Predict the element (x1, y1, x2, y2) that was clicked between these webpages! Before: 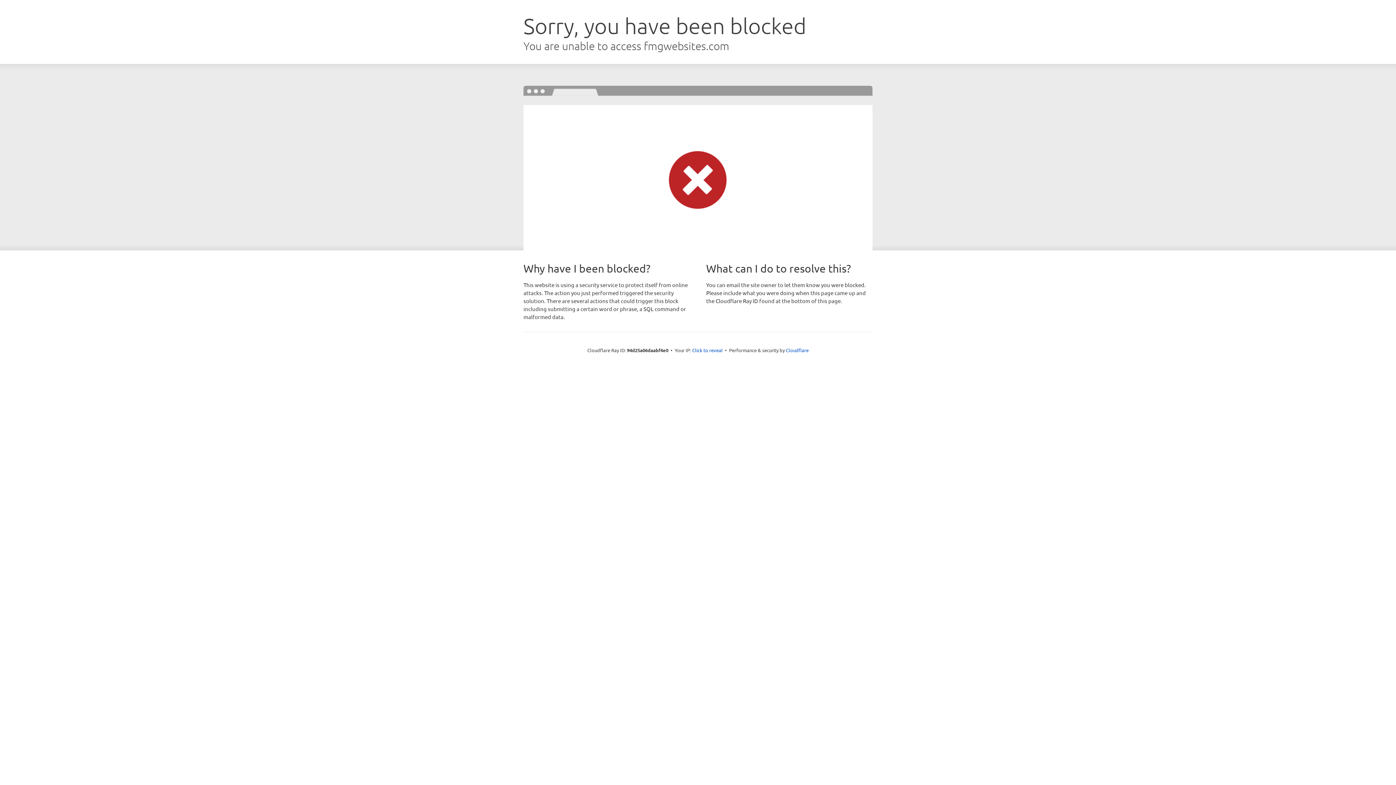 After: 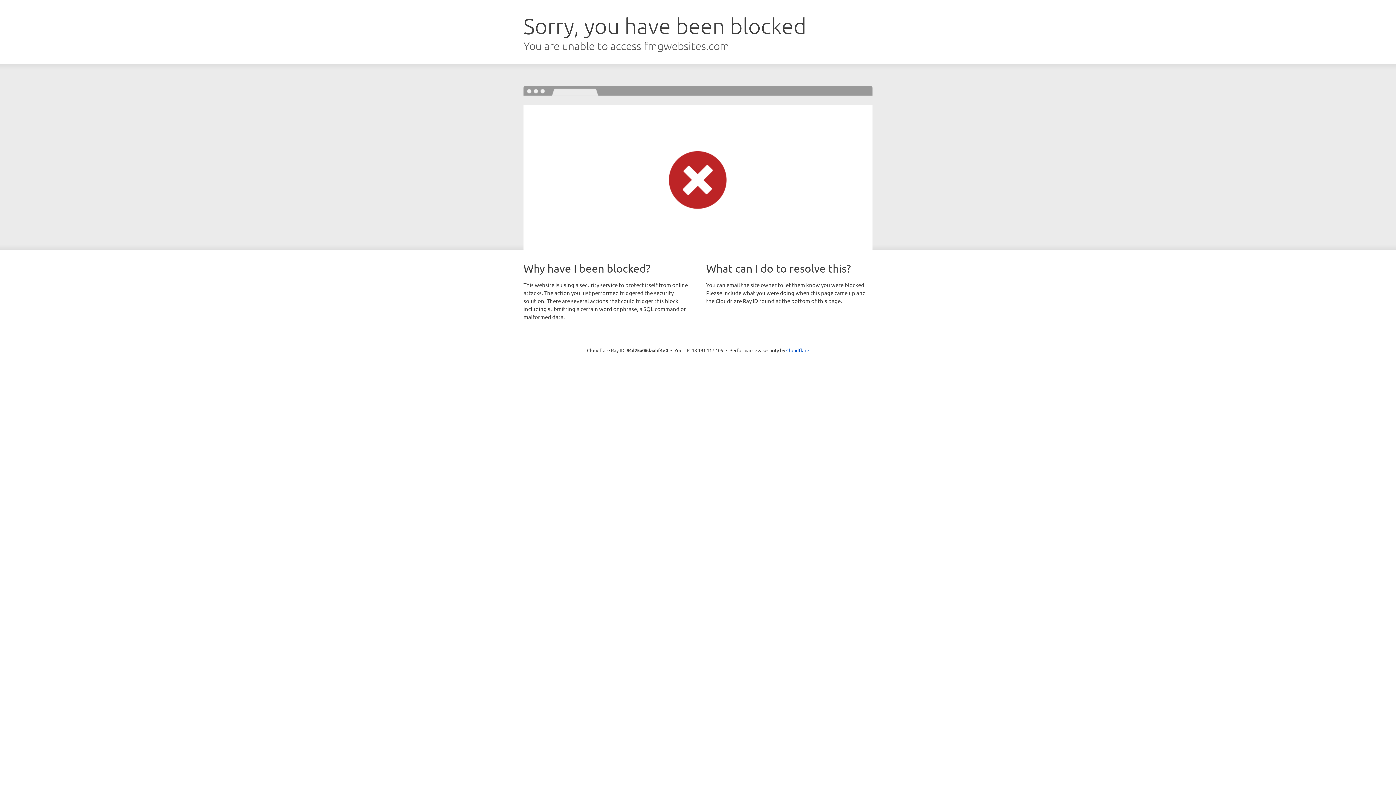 Action: label: Click to reveal bbox: (692, 346, 722, 353)